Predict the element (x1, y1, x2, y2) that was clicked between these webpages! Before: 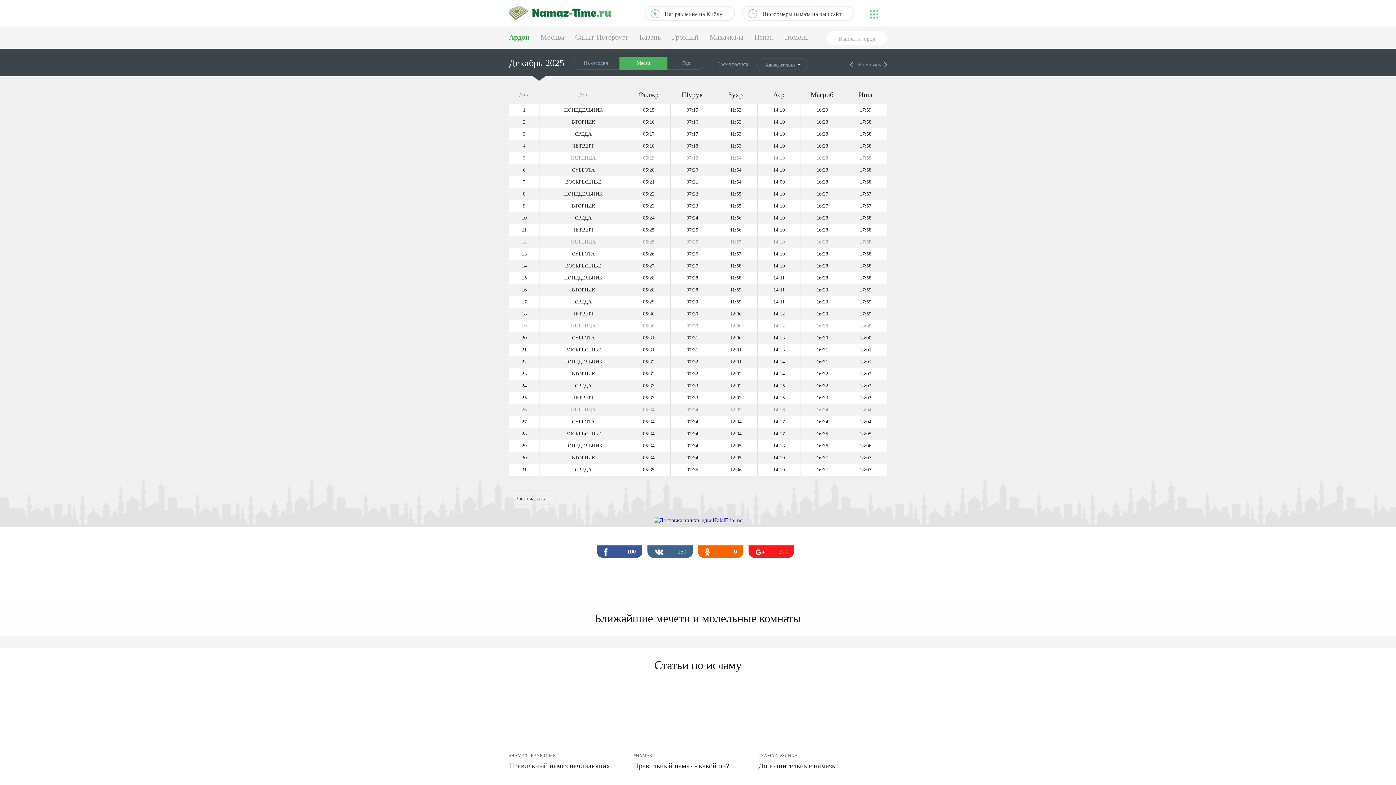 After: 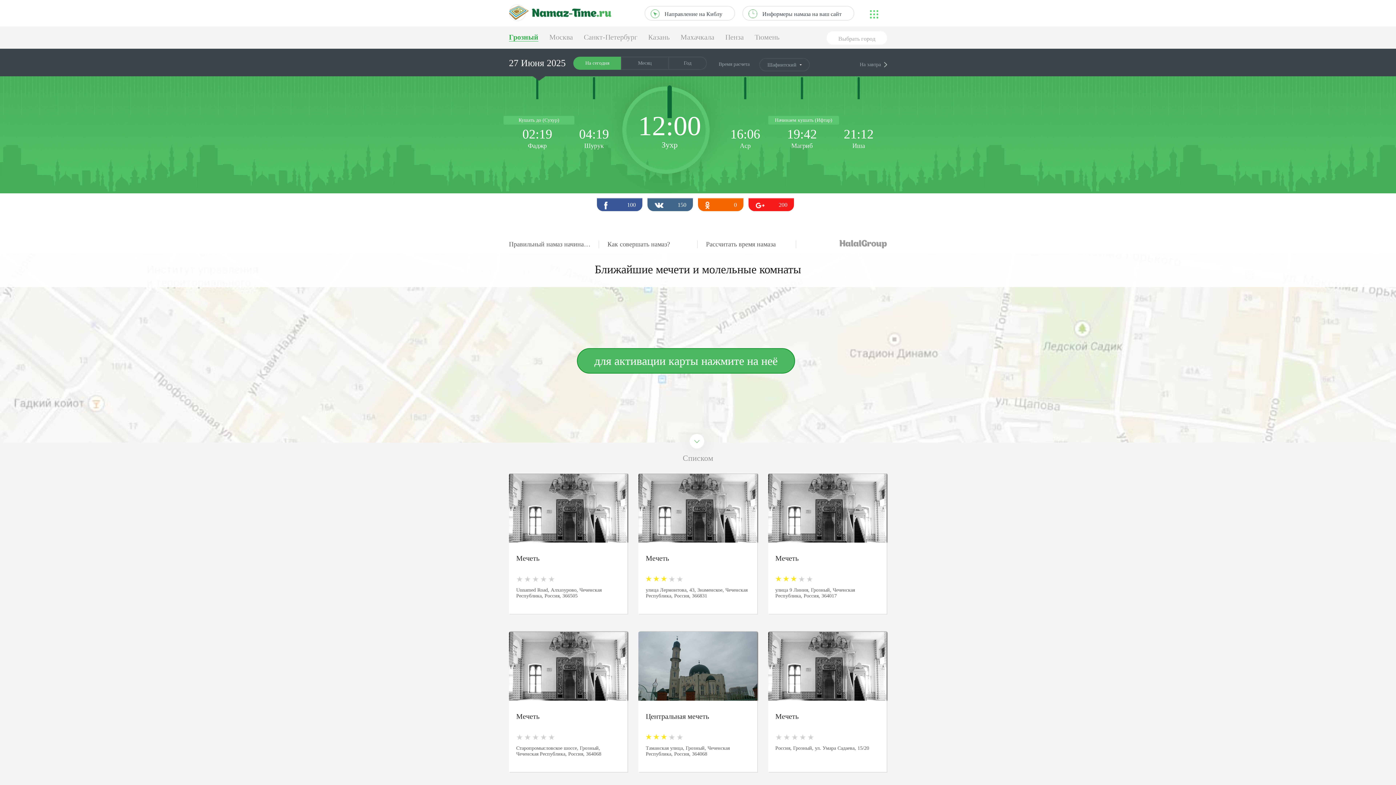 Action: bbox: (672, 33, 698, 41) label: Грозный